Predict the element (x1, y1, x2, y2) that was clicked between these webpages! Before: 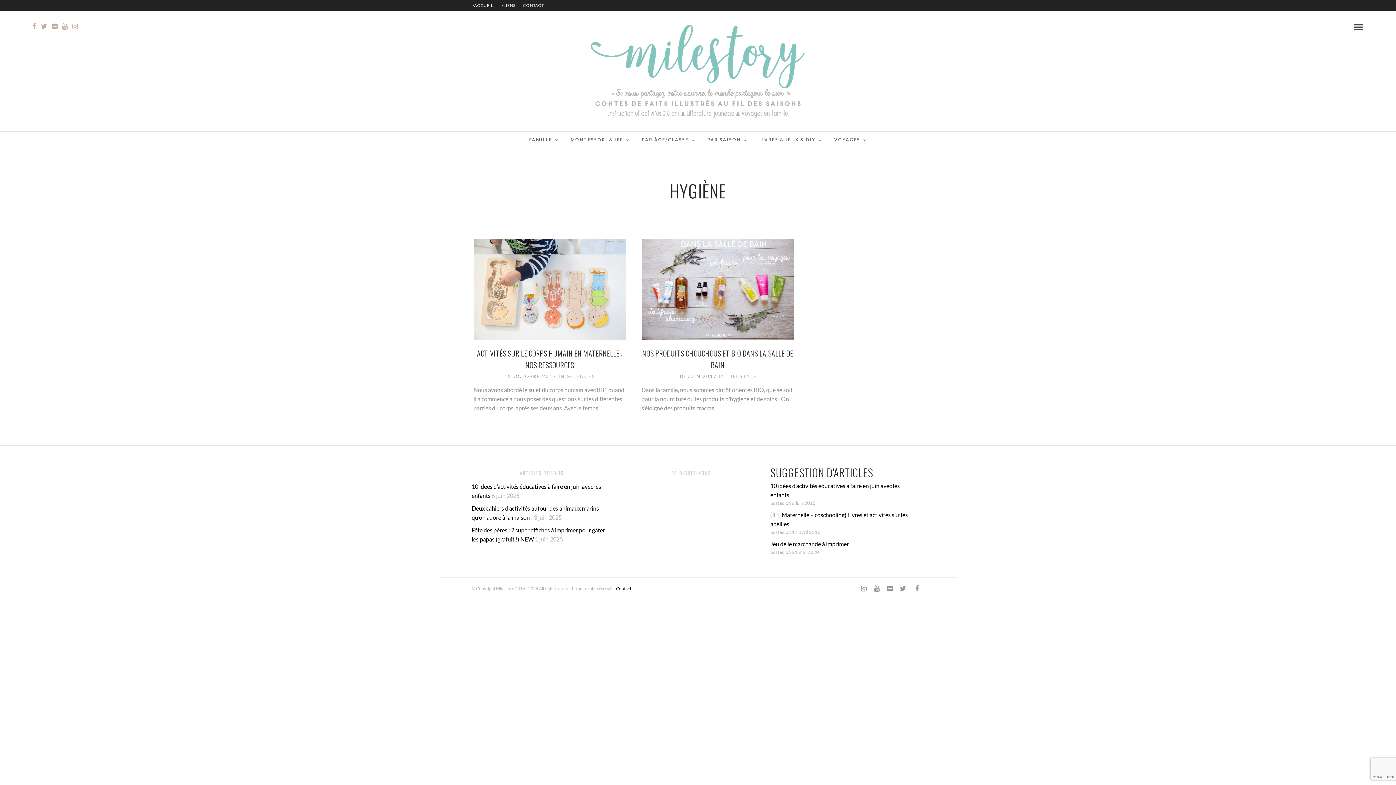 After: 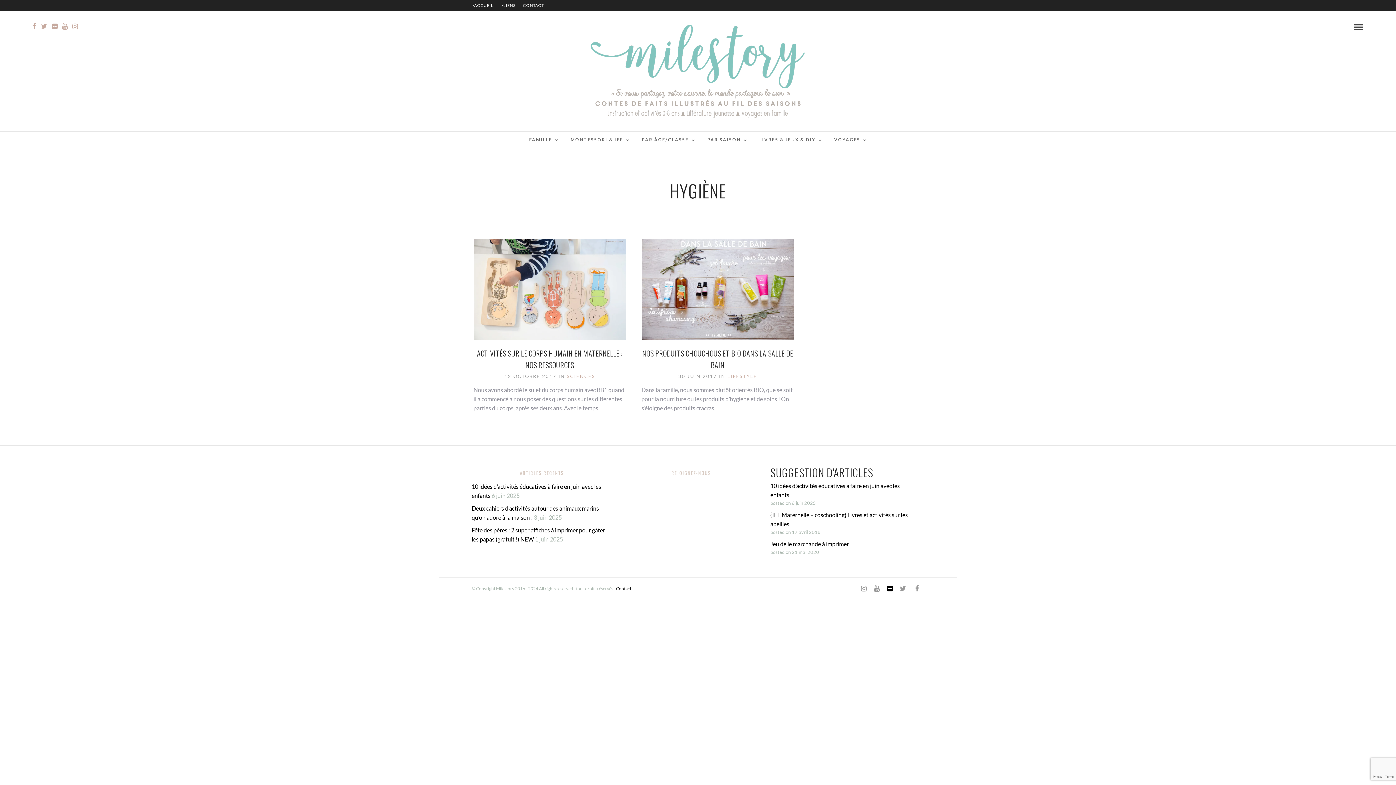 Action: bbox: (887, 585, 892, 592)